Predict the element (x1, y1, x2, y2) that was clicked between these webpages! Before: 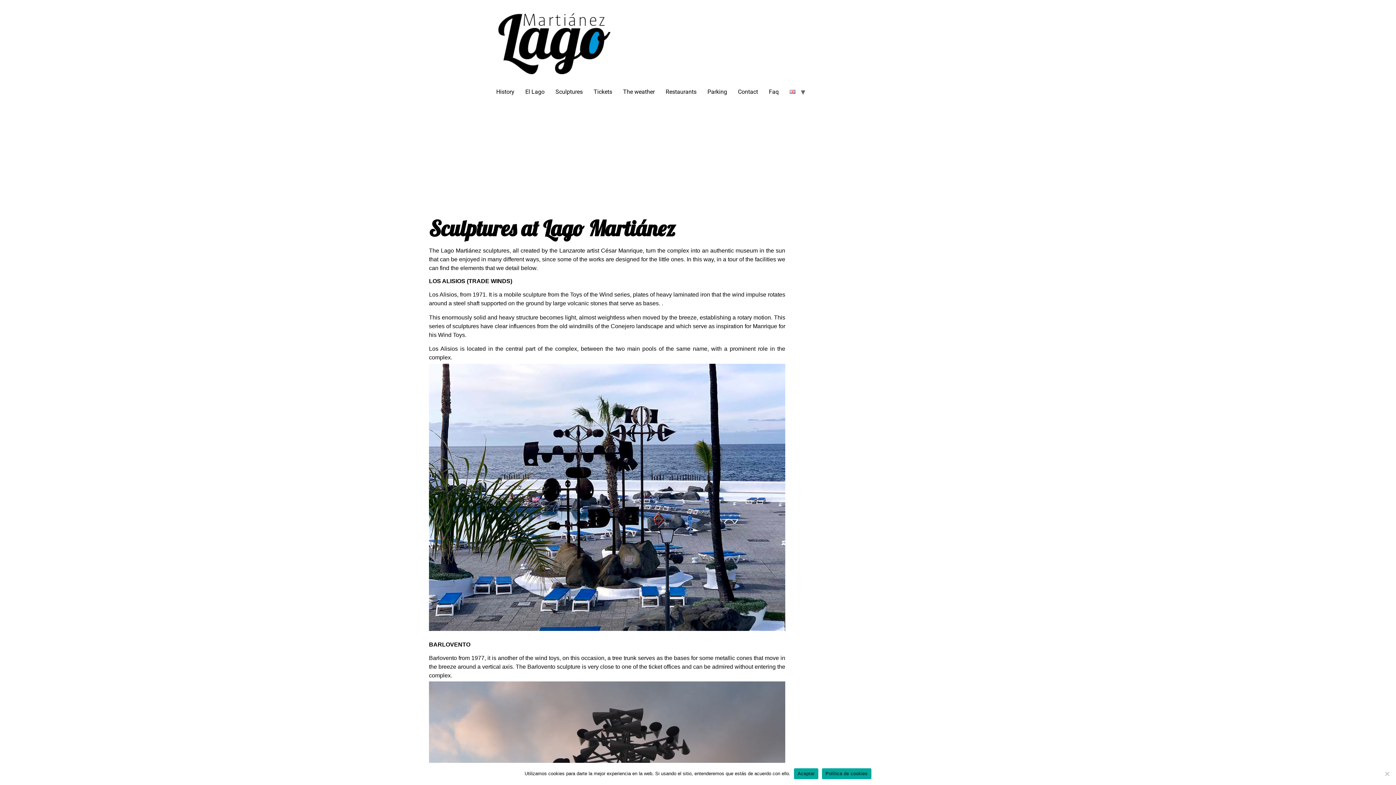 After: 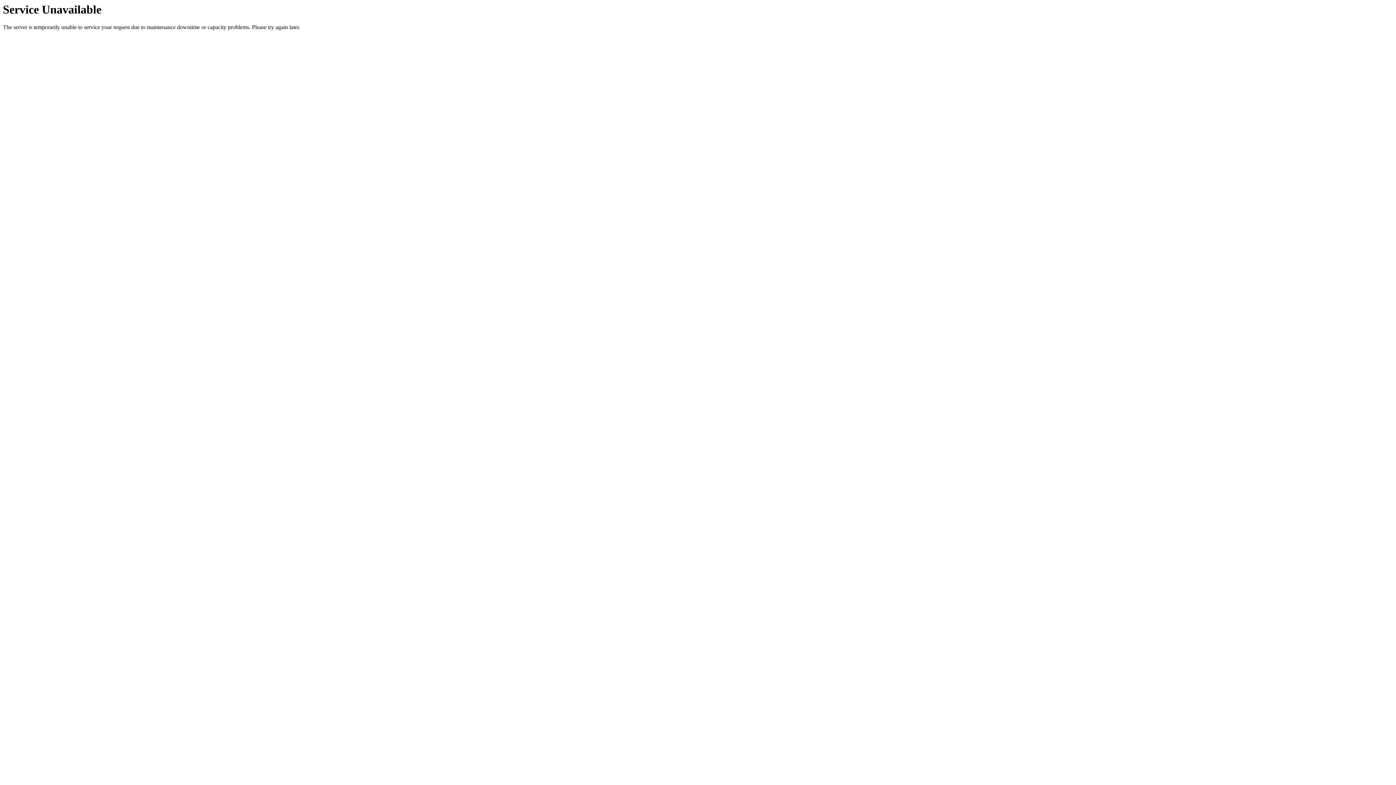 Action: bbox: (617, 84, 660, 99) label: The weather